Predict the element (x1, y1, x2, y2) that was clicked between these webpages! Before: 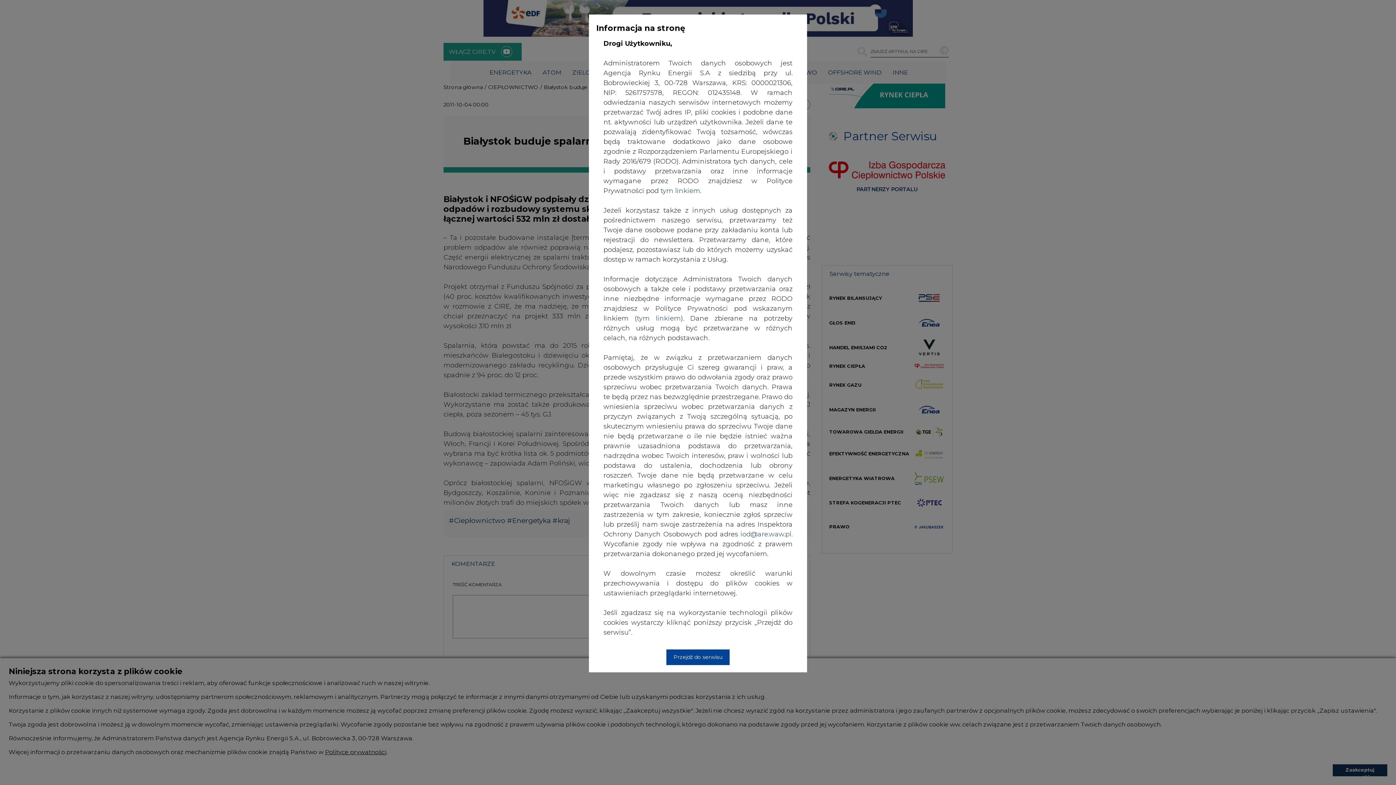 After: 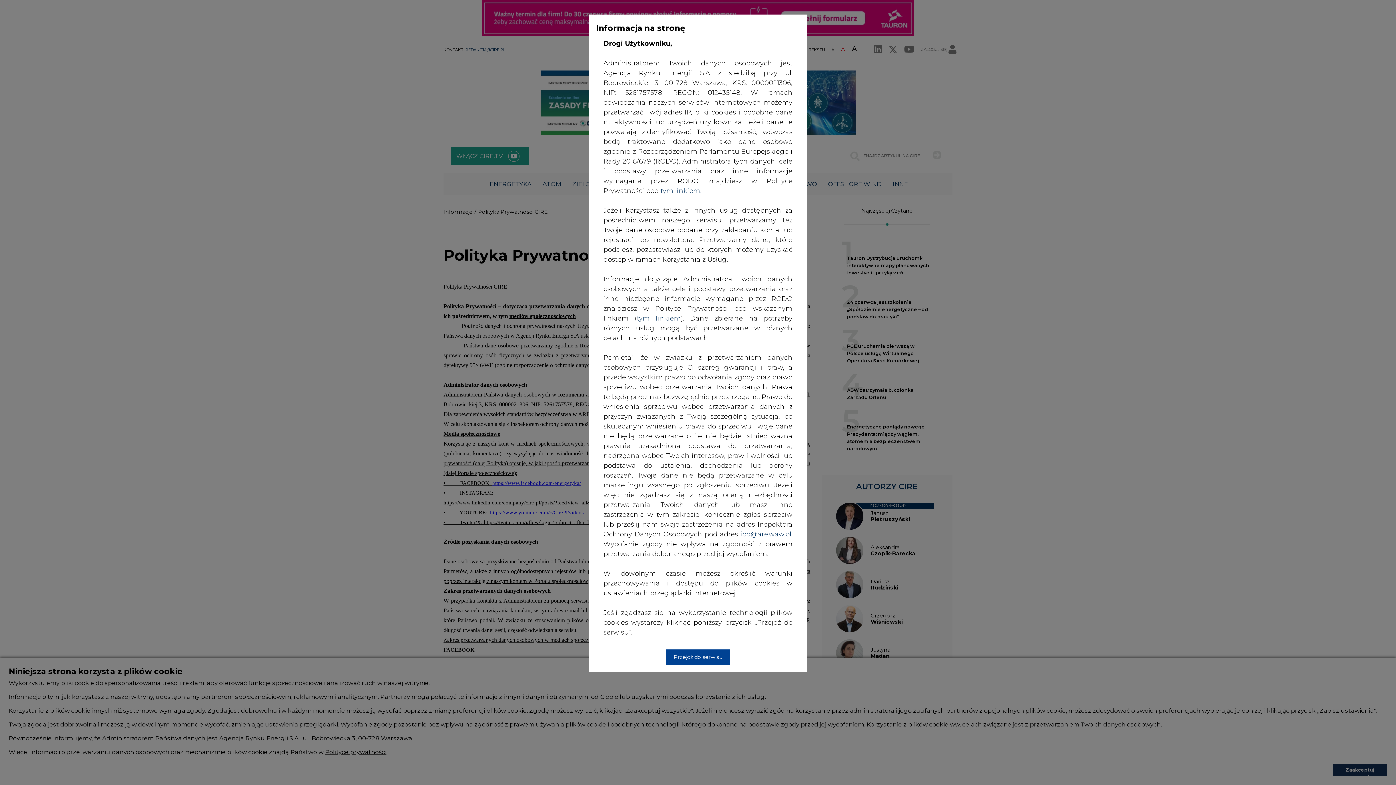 Action: label: tym linkiem. bbox: (660, 186, 701, 194)